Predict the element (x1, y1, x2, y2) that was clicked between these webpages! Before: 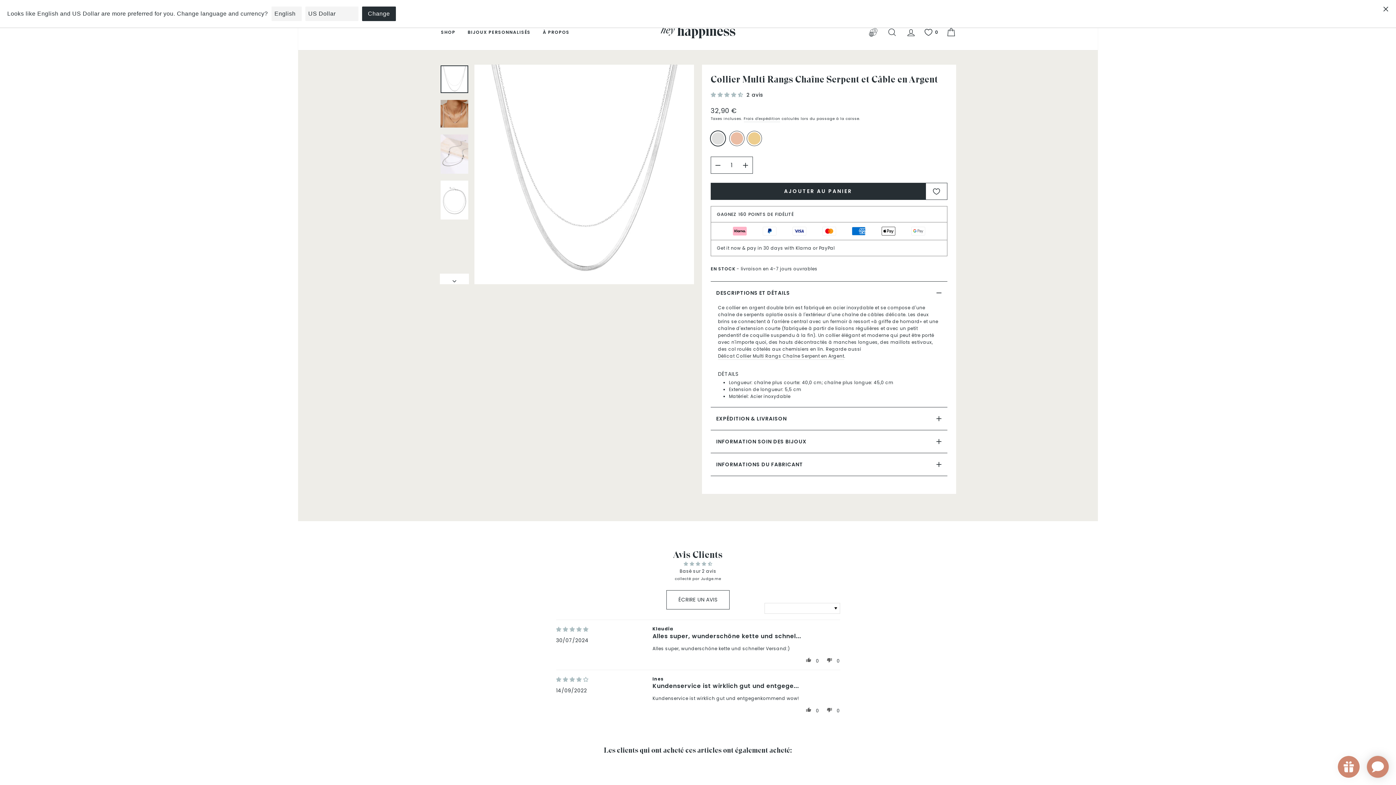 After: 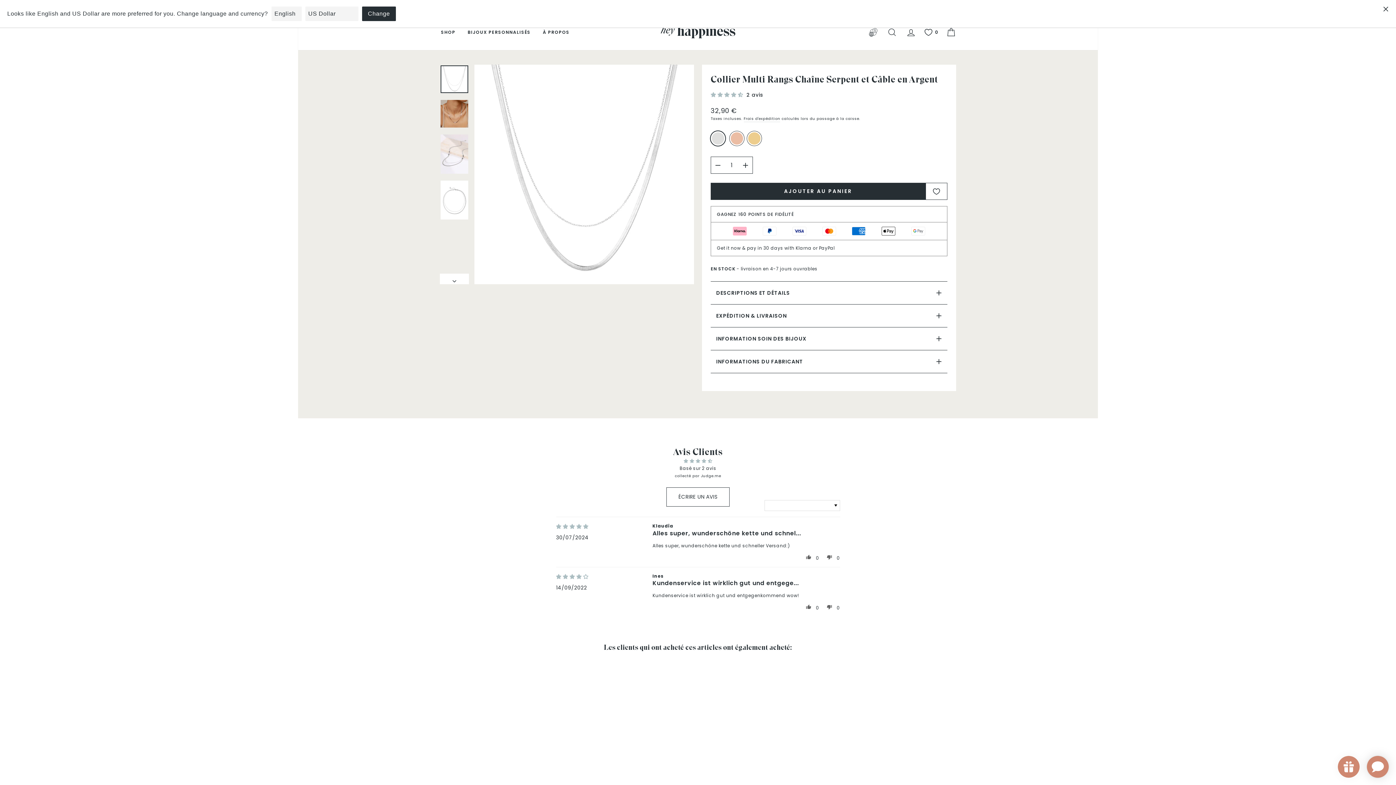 Action: label: DESCRIPTIONS ET DÉTAILS bbox: (710, 281, 947, 304)